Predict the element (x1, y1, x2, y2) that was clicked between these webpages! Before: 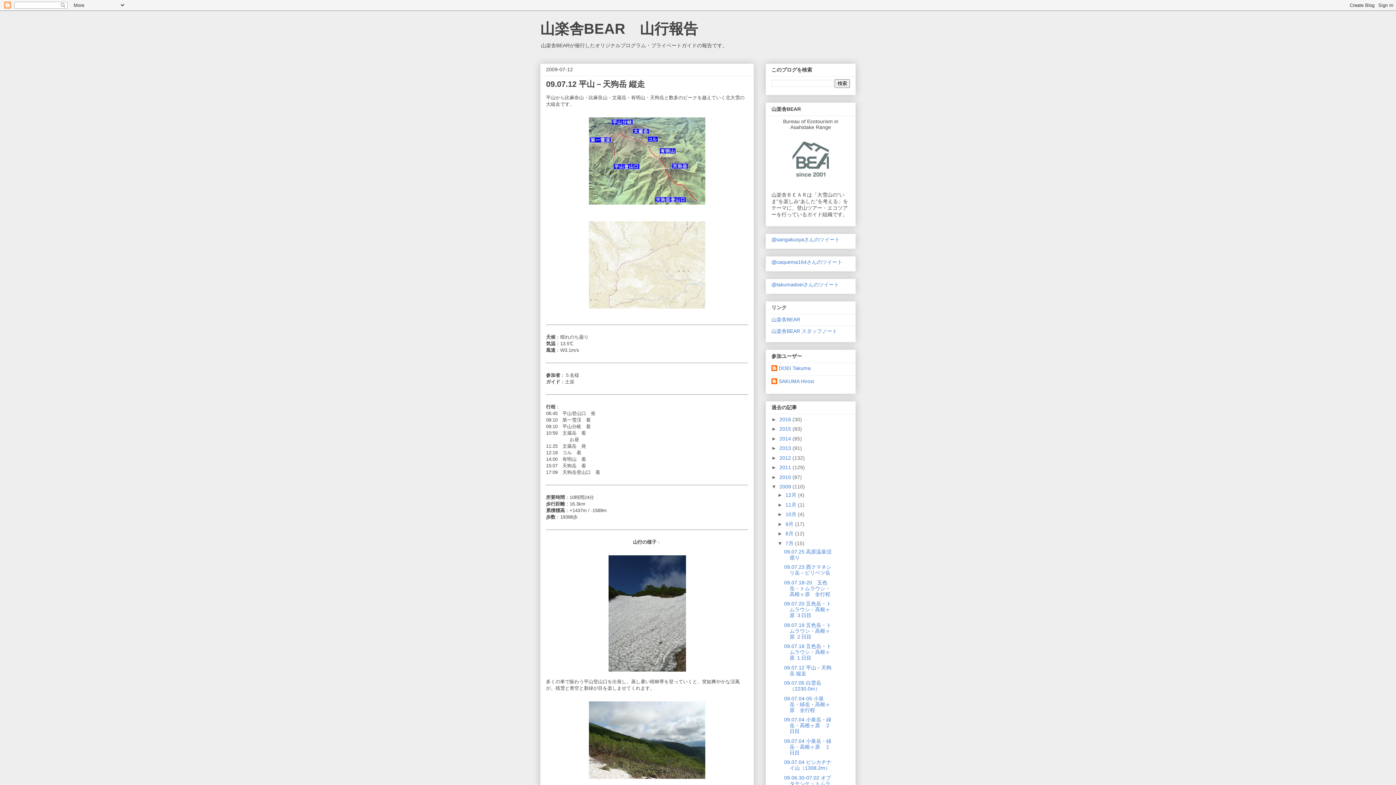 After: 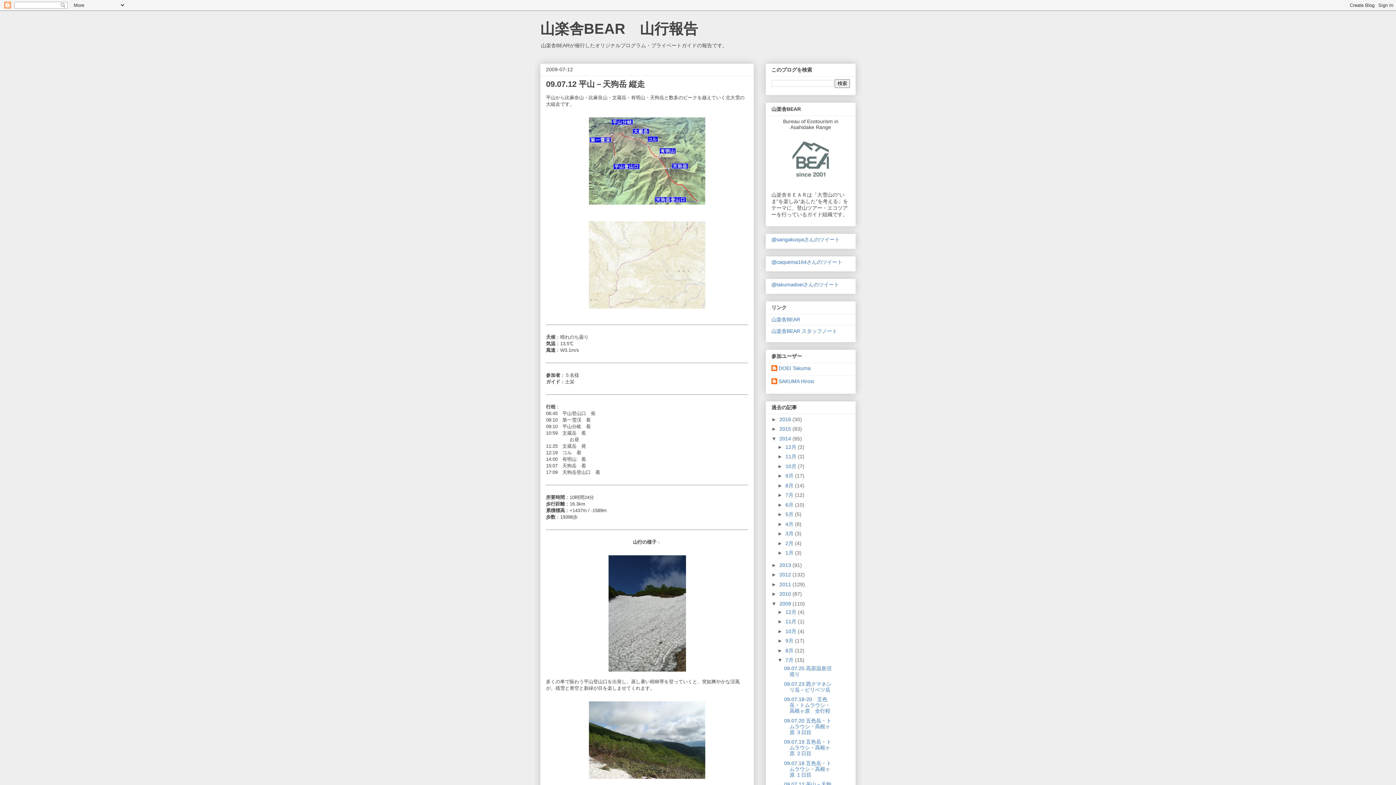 Action: label: ►   bbox: (771, 435, 779, 441)